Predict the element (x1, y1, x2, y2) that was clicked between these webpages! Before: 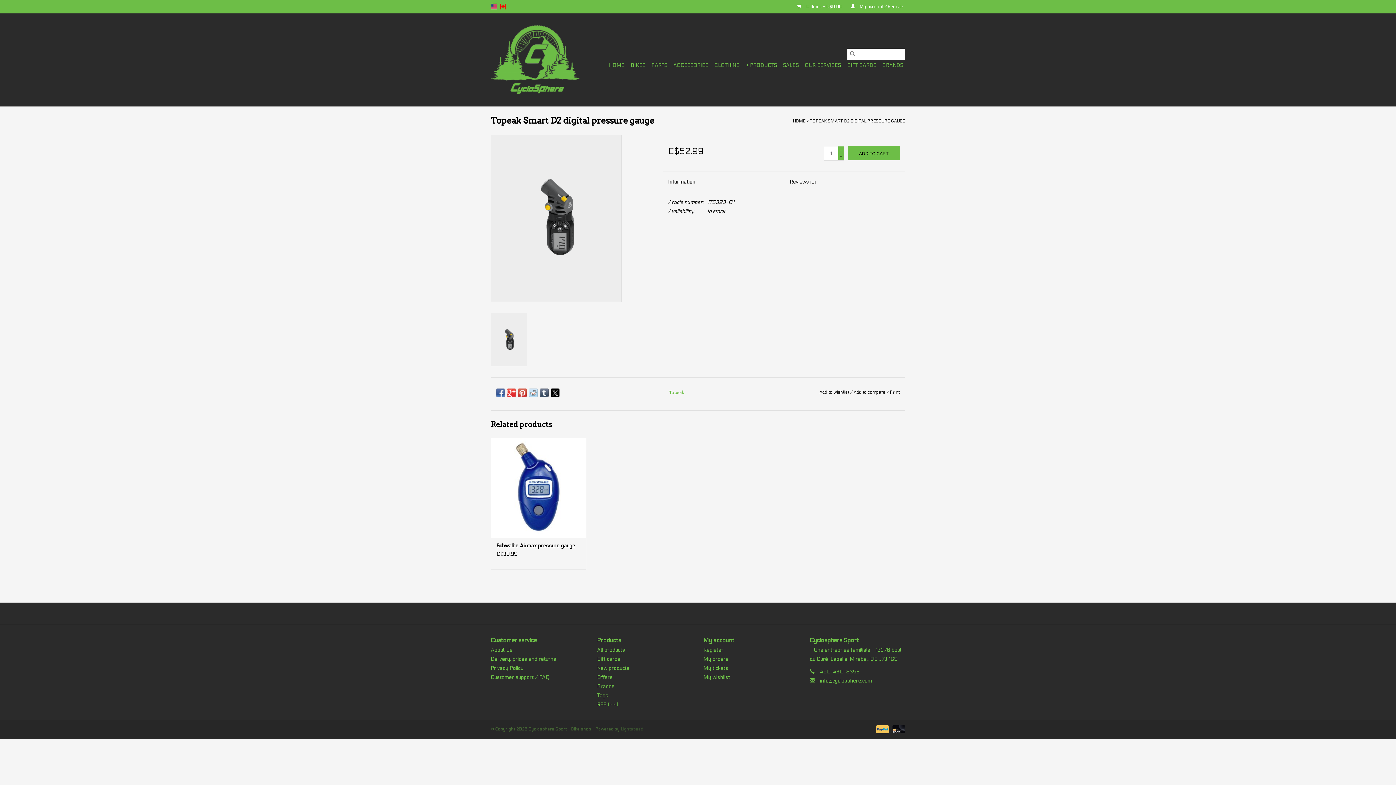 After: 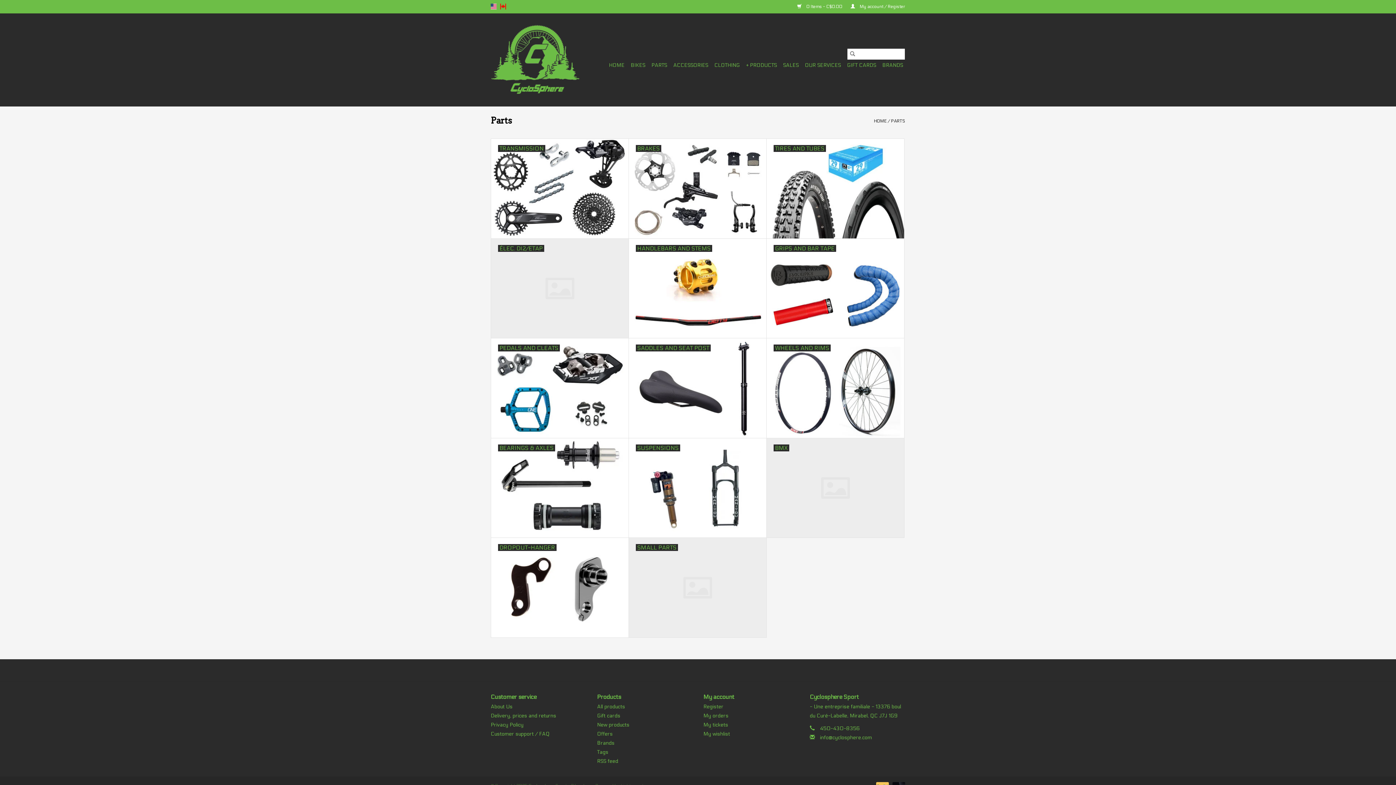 Action: label: PARTS bbox: (649, 59, 669, 71)